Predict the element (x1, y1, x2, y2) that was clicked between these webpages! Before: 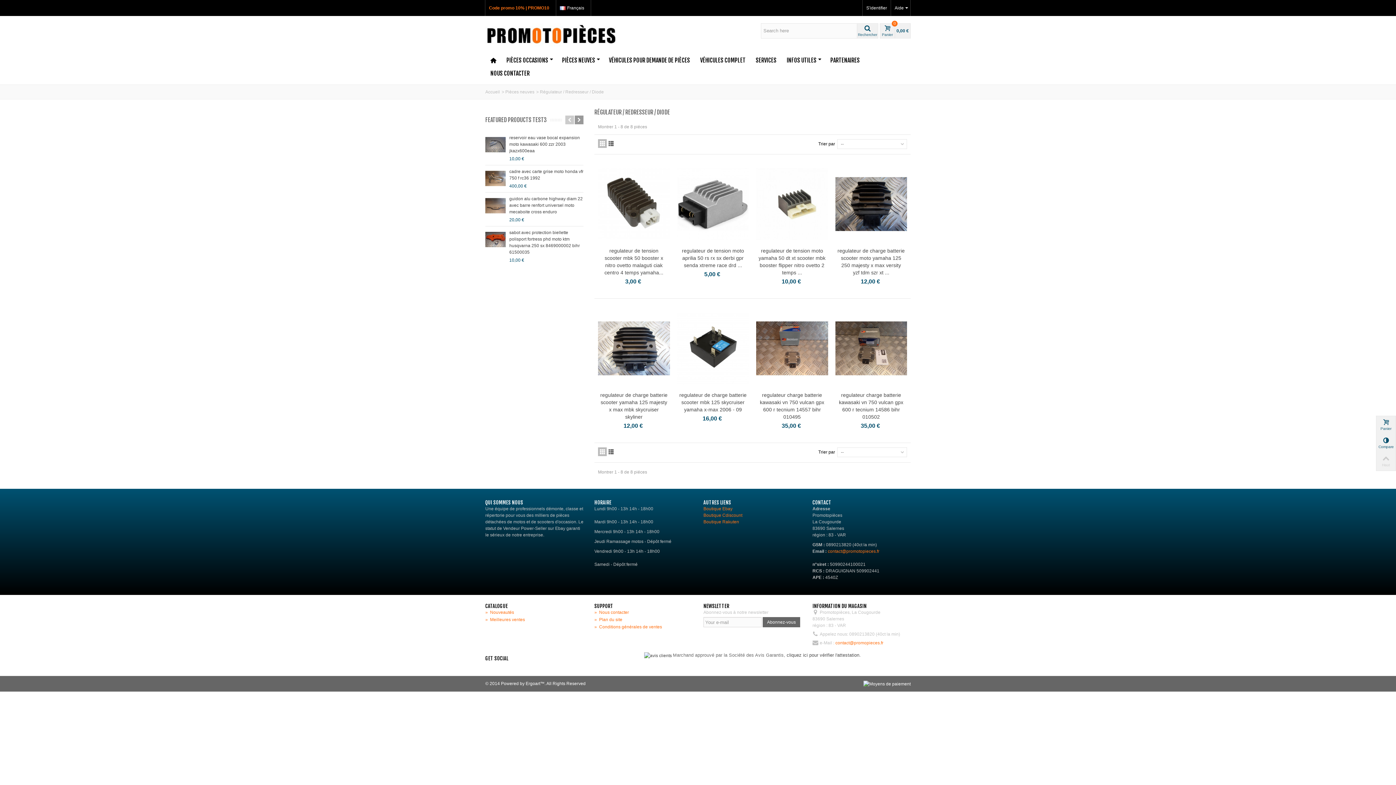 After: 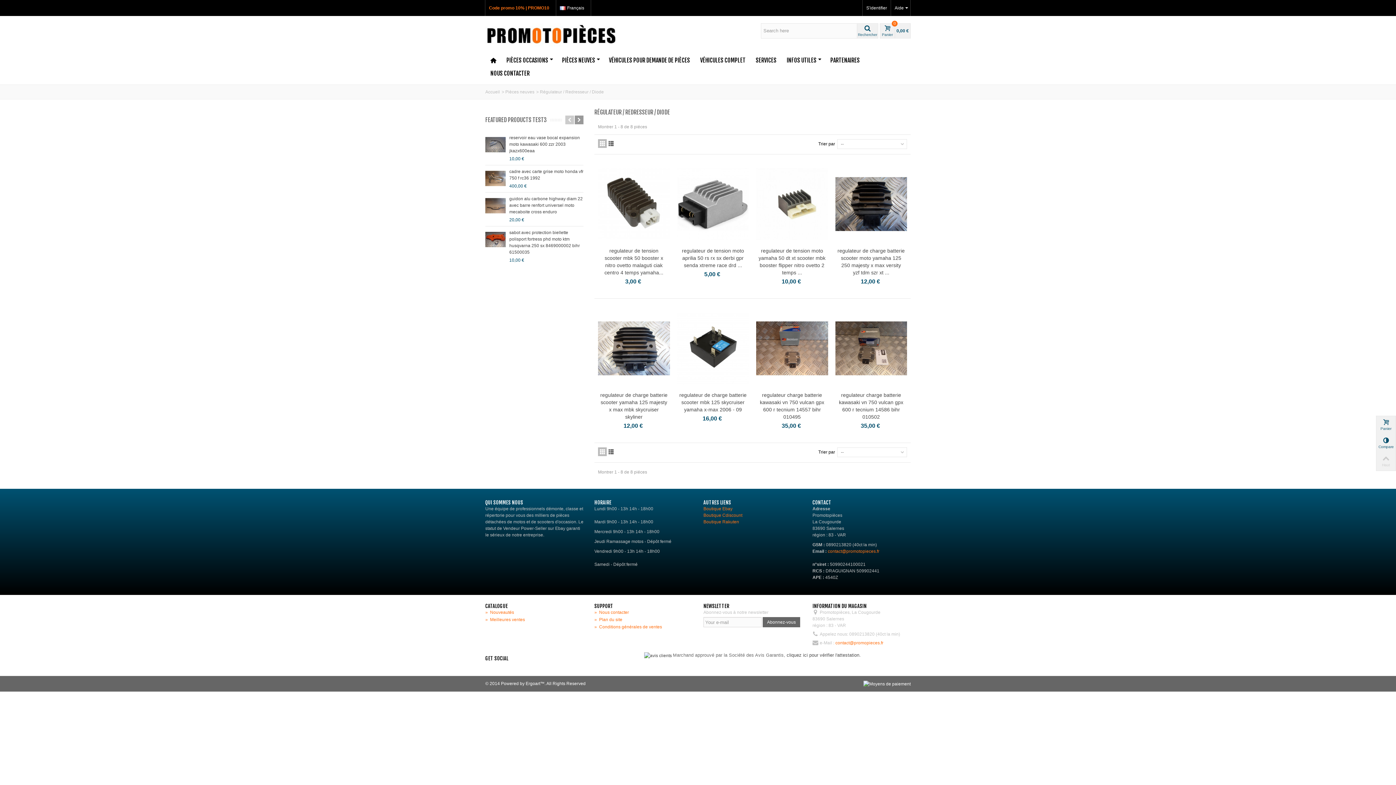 Action: label: contact@promopieces.fr bbox: (835, 640, 883, 645)